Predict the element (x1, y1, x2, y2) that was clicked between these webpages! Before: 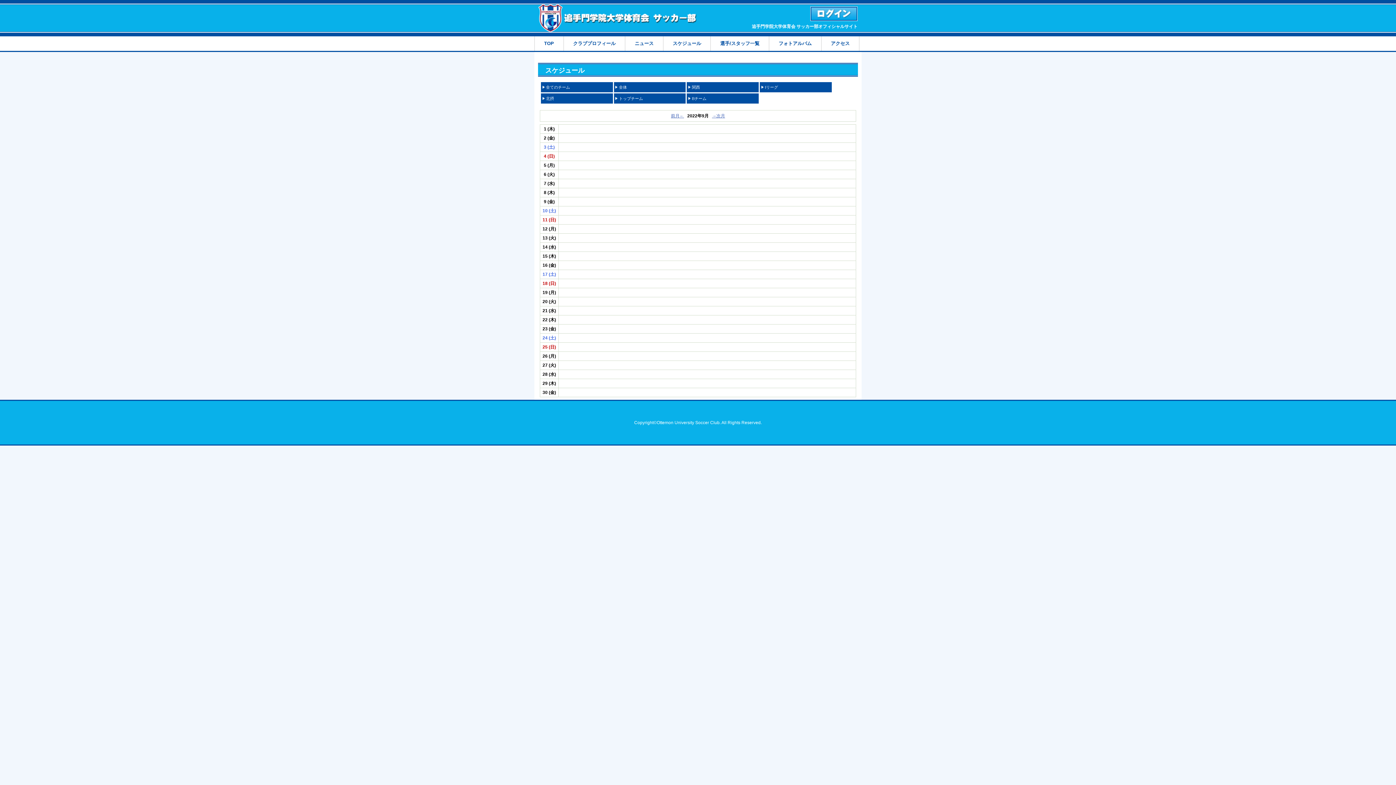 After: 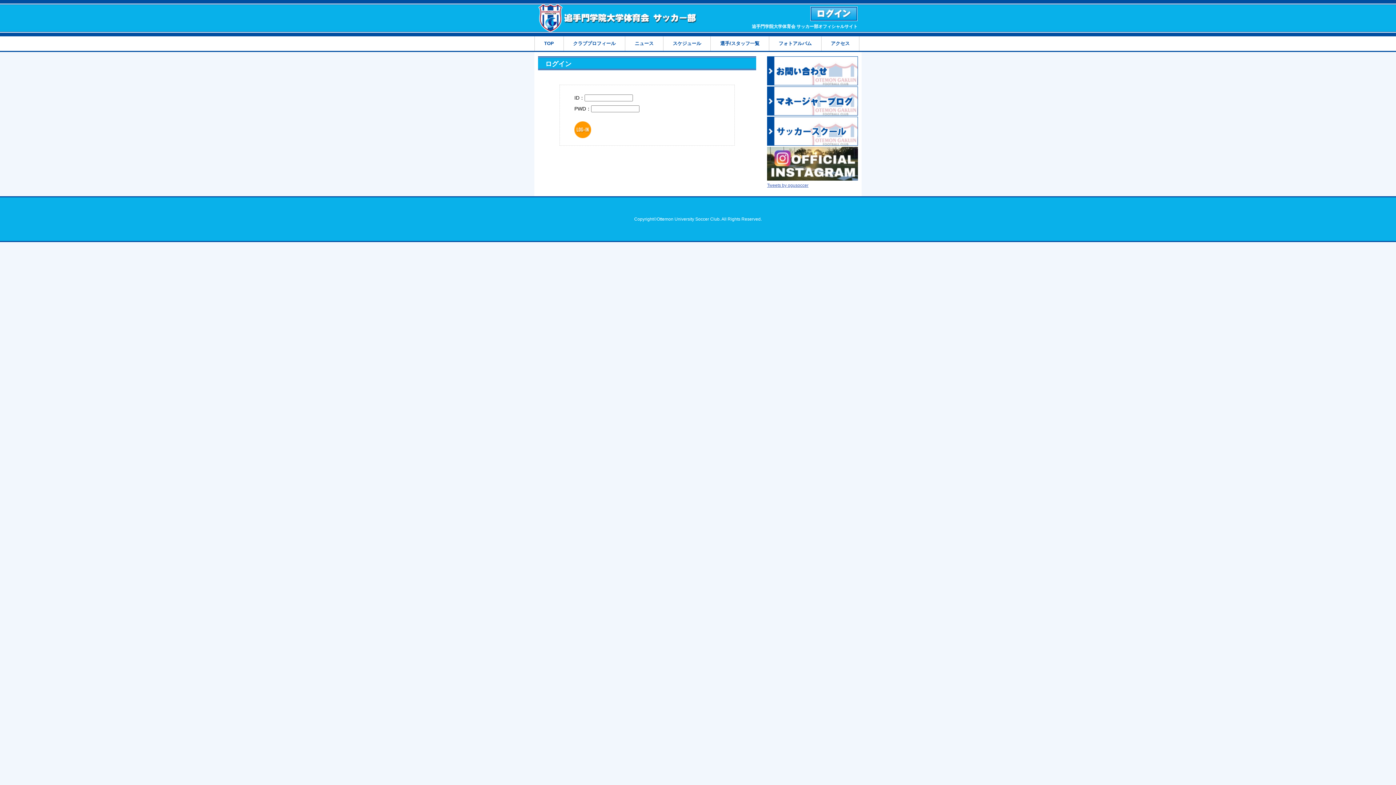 Action: bbox: (810, 6, 857, 21)